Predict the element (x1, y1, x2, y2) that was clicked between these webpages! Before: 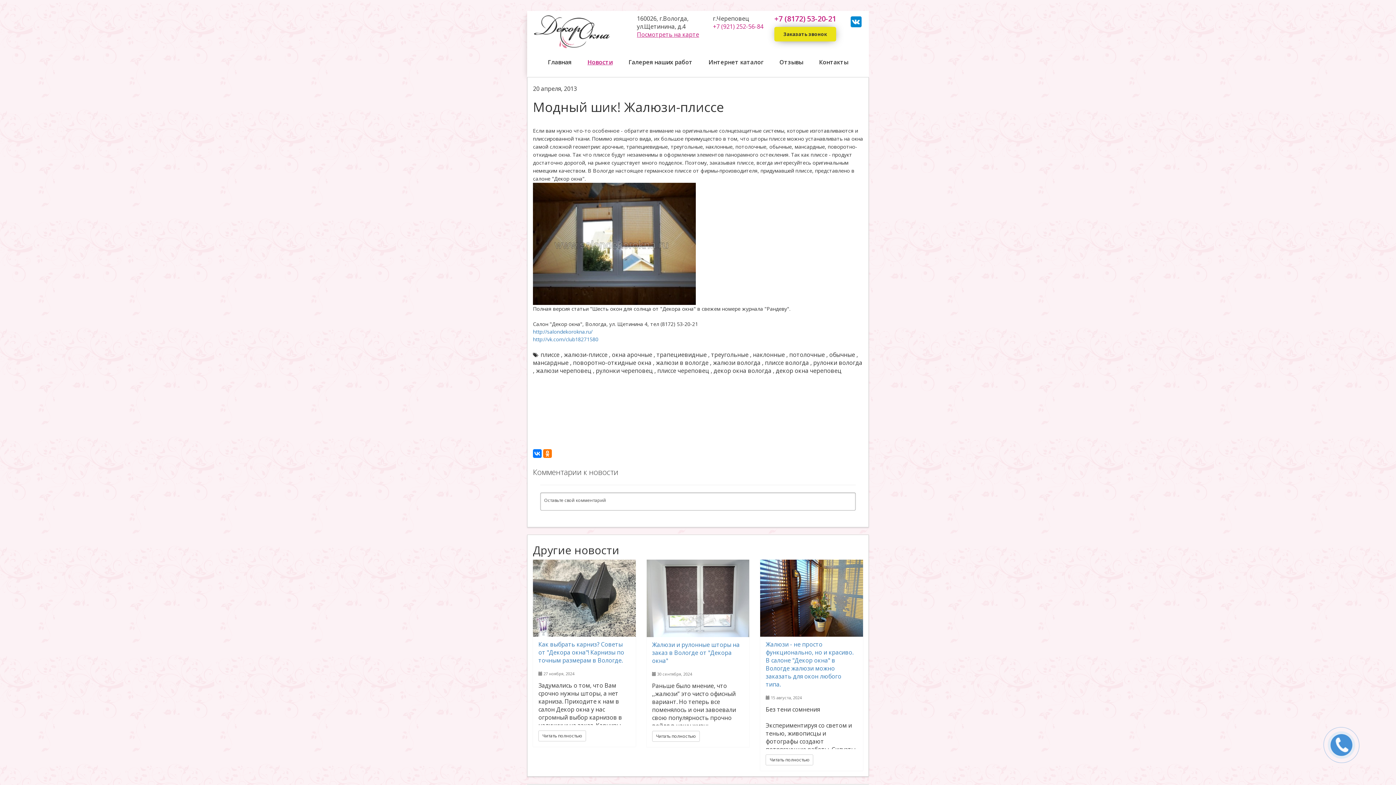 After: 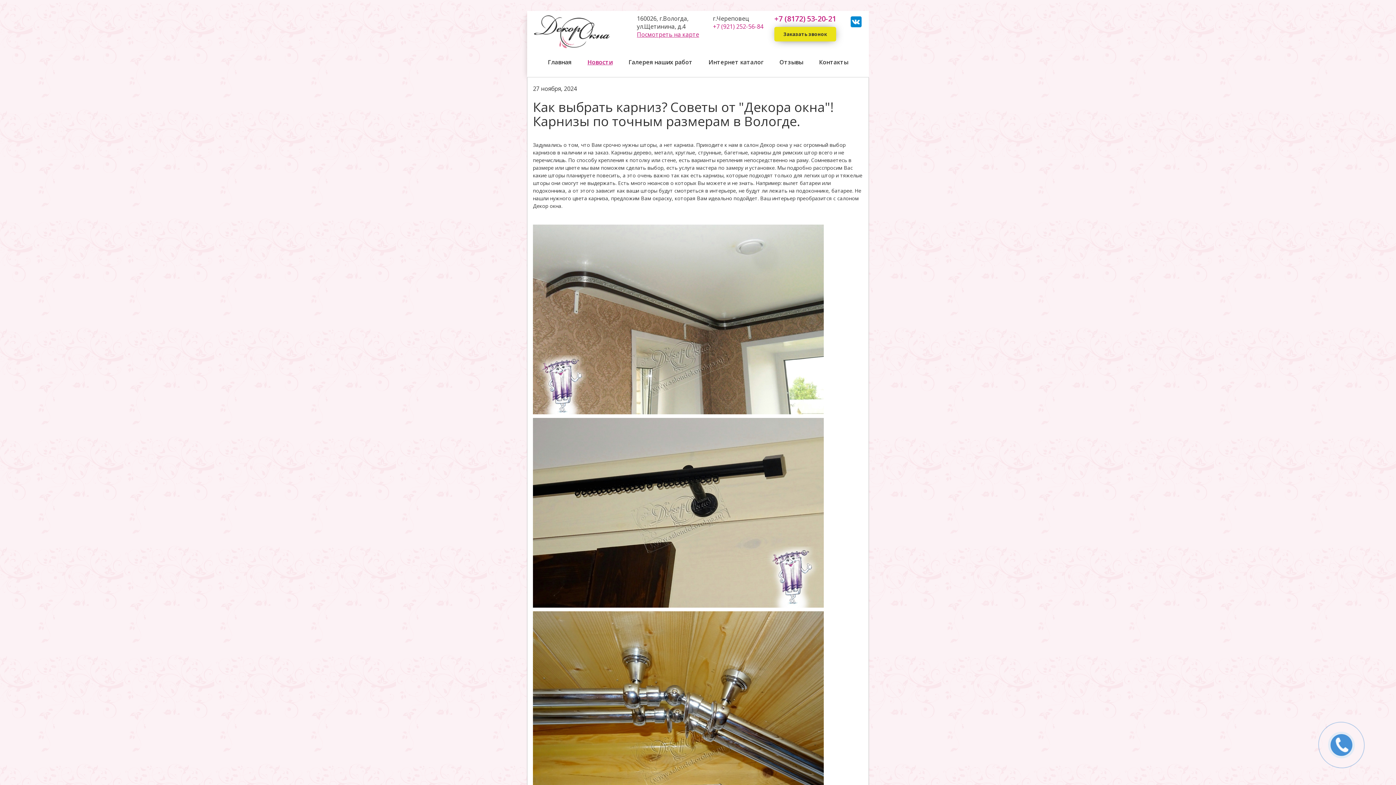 Action: label: Читать полностью bbox: (538, 730, 586, 741)